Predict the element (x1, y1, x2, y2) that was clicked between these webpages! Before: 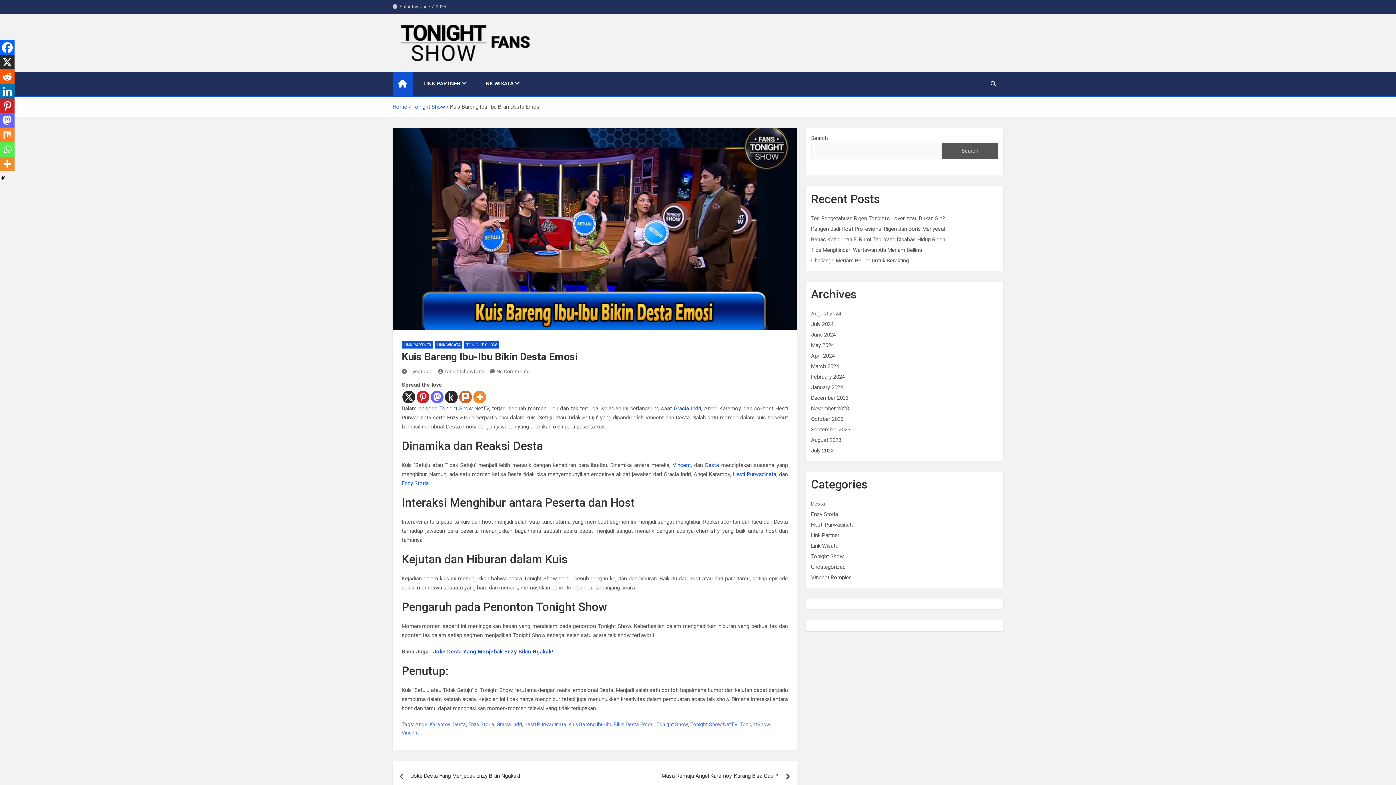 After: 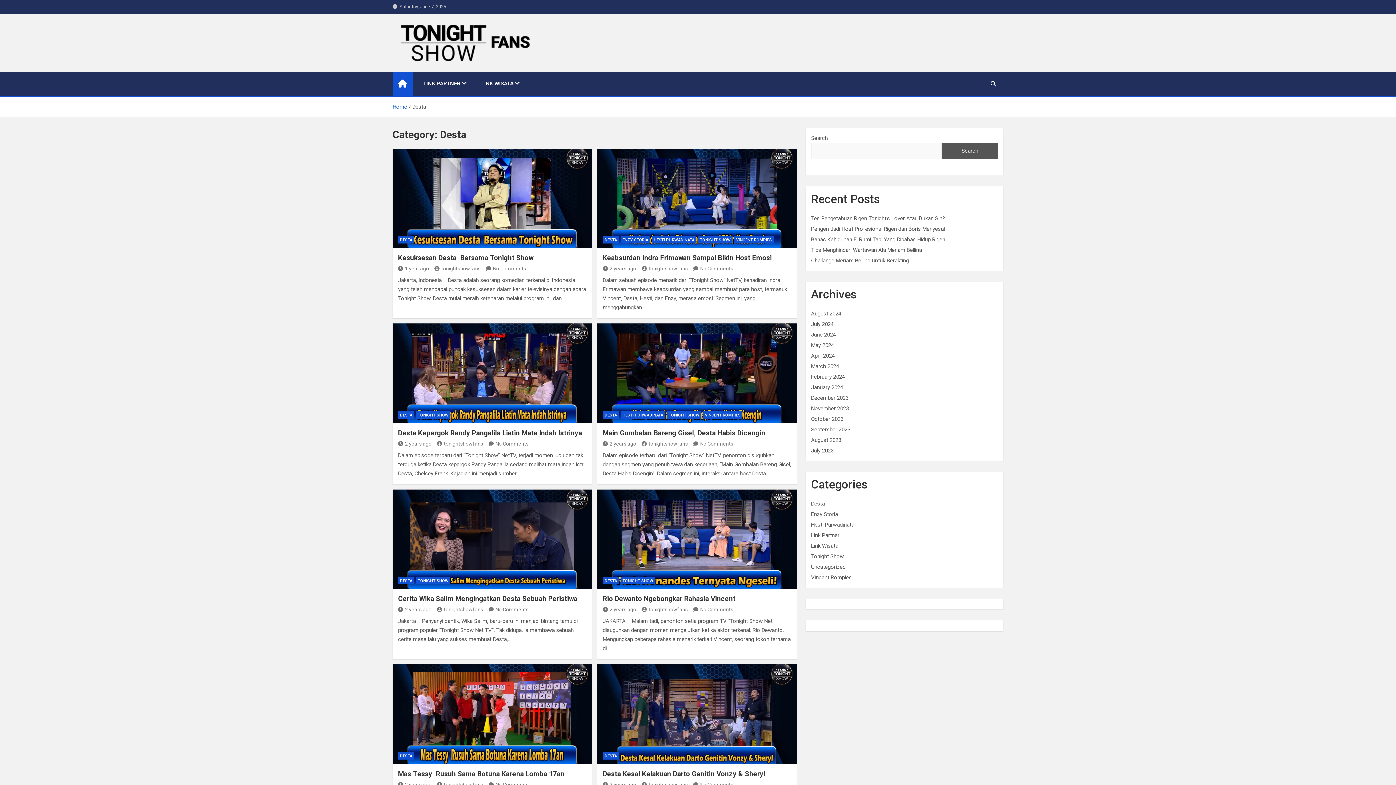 Action: bbox: (811, 500, 825, 507) label: Desta